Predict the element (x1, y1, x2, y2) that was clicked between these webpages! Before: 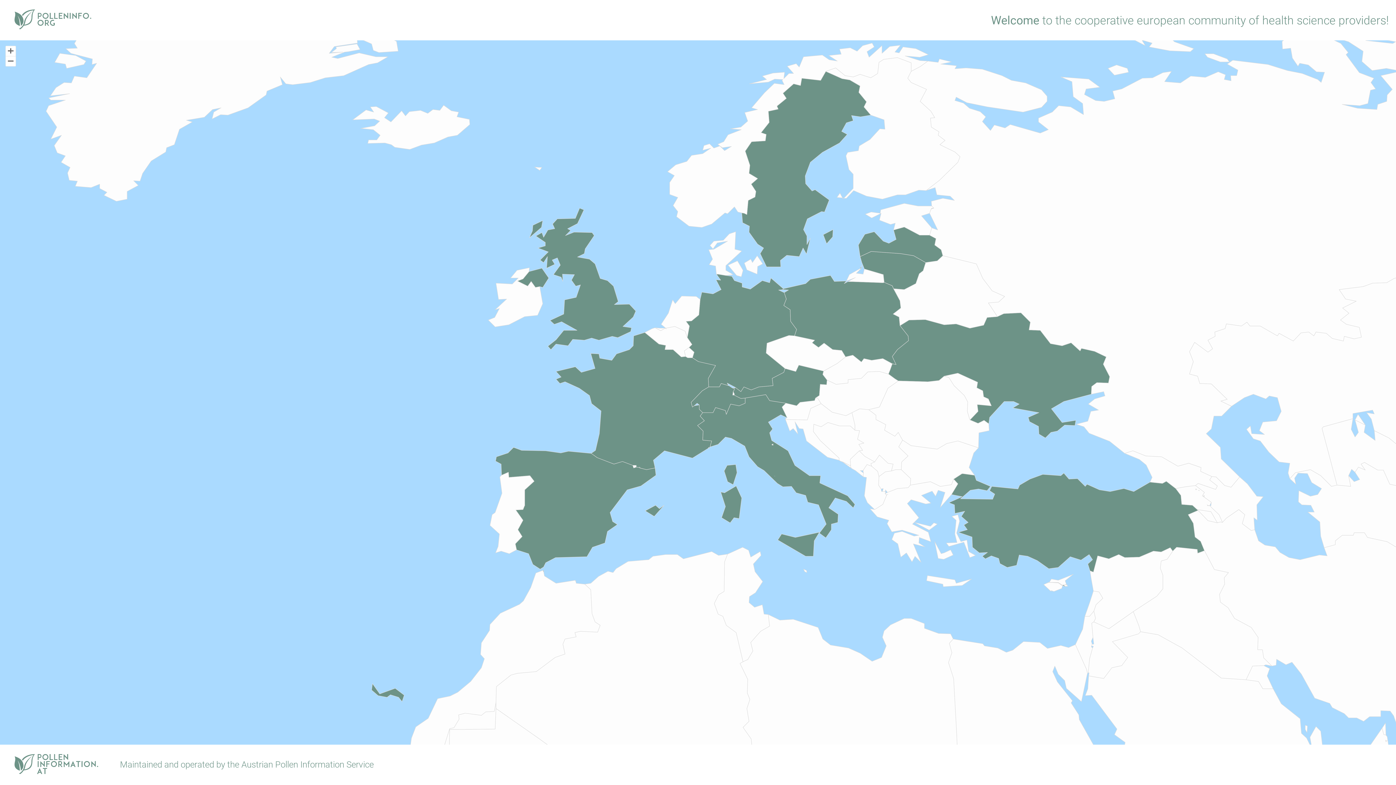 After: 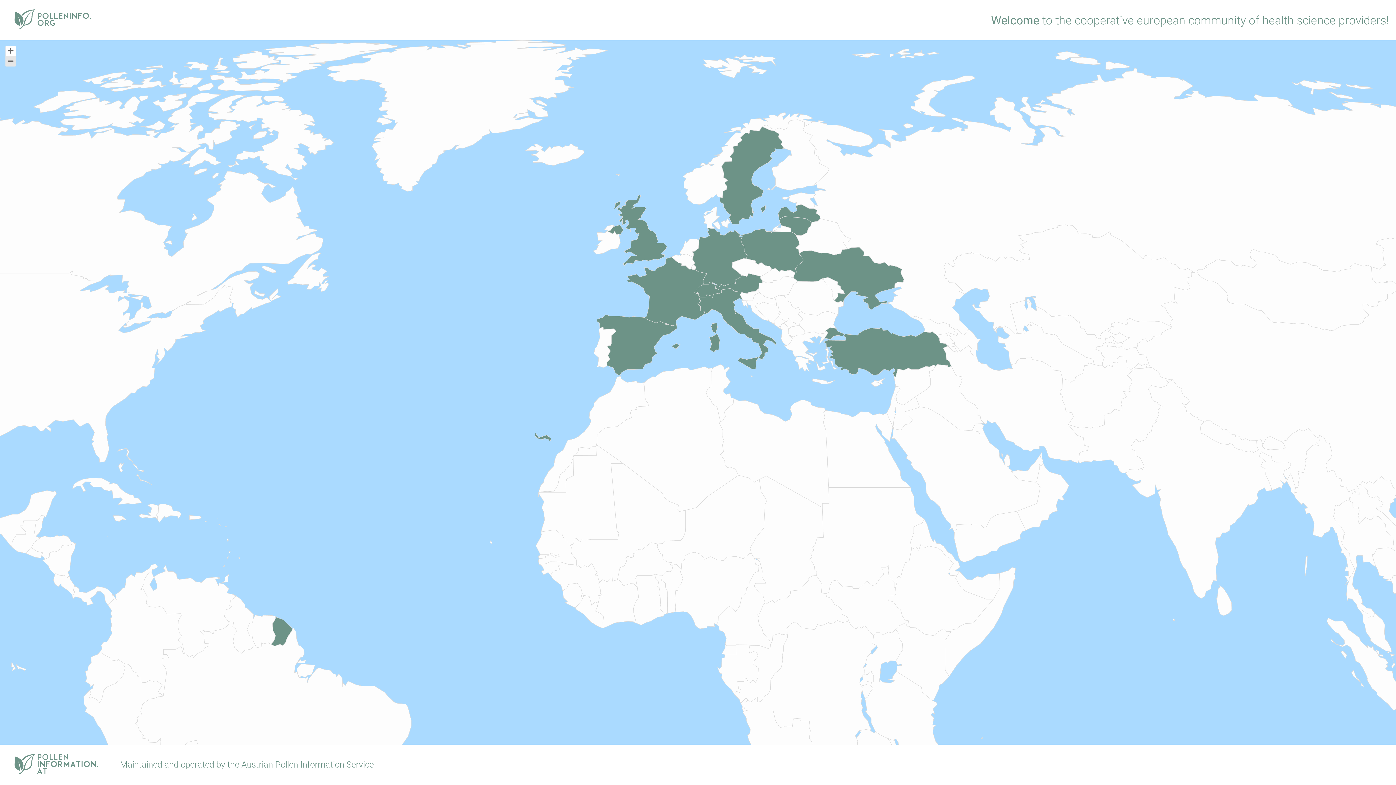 Action: label: Zoom out chart bbox: (5, 56, 15, 66)